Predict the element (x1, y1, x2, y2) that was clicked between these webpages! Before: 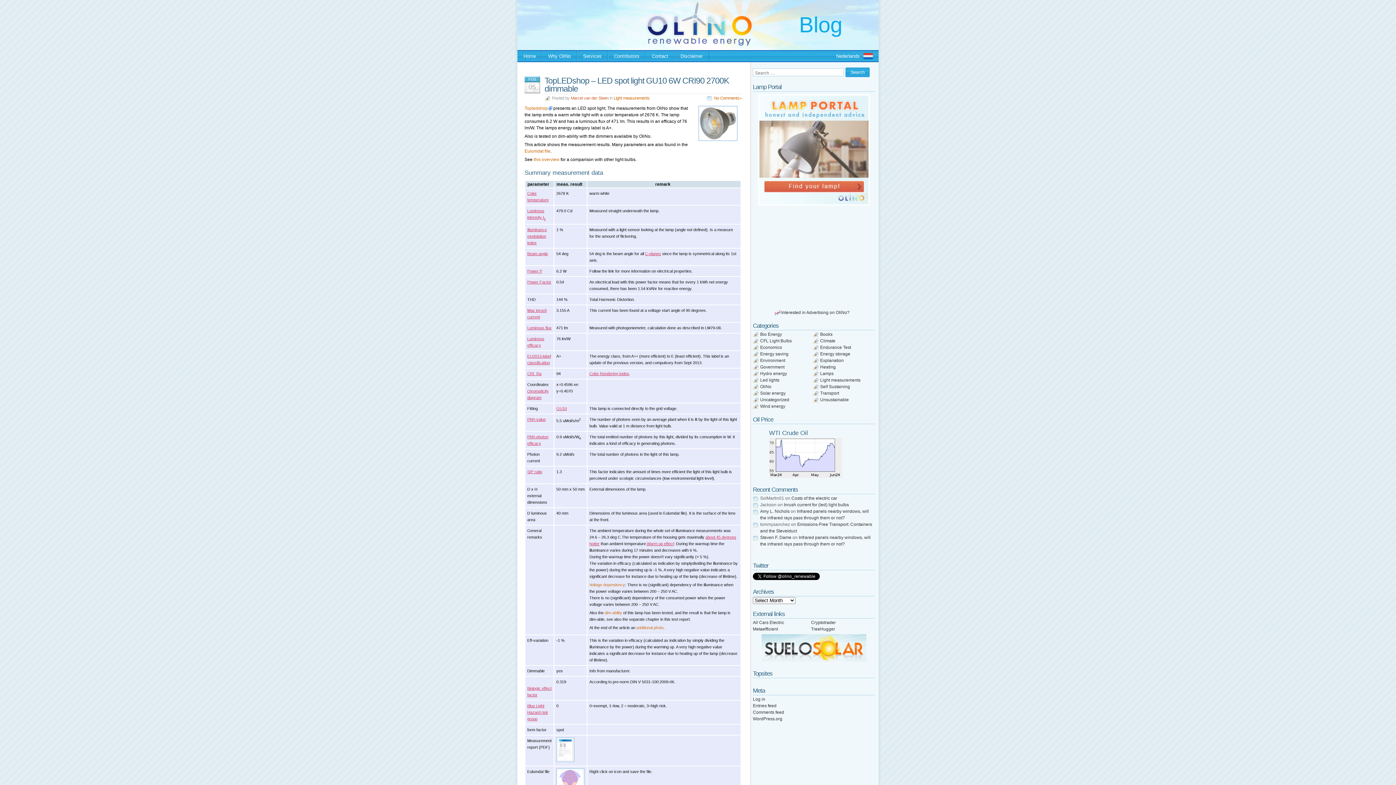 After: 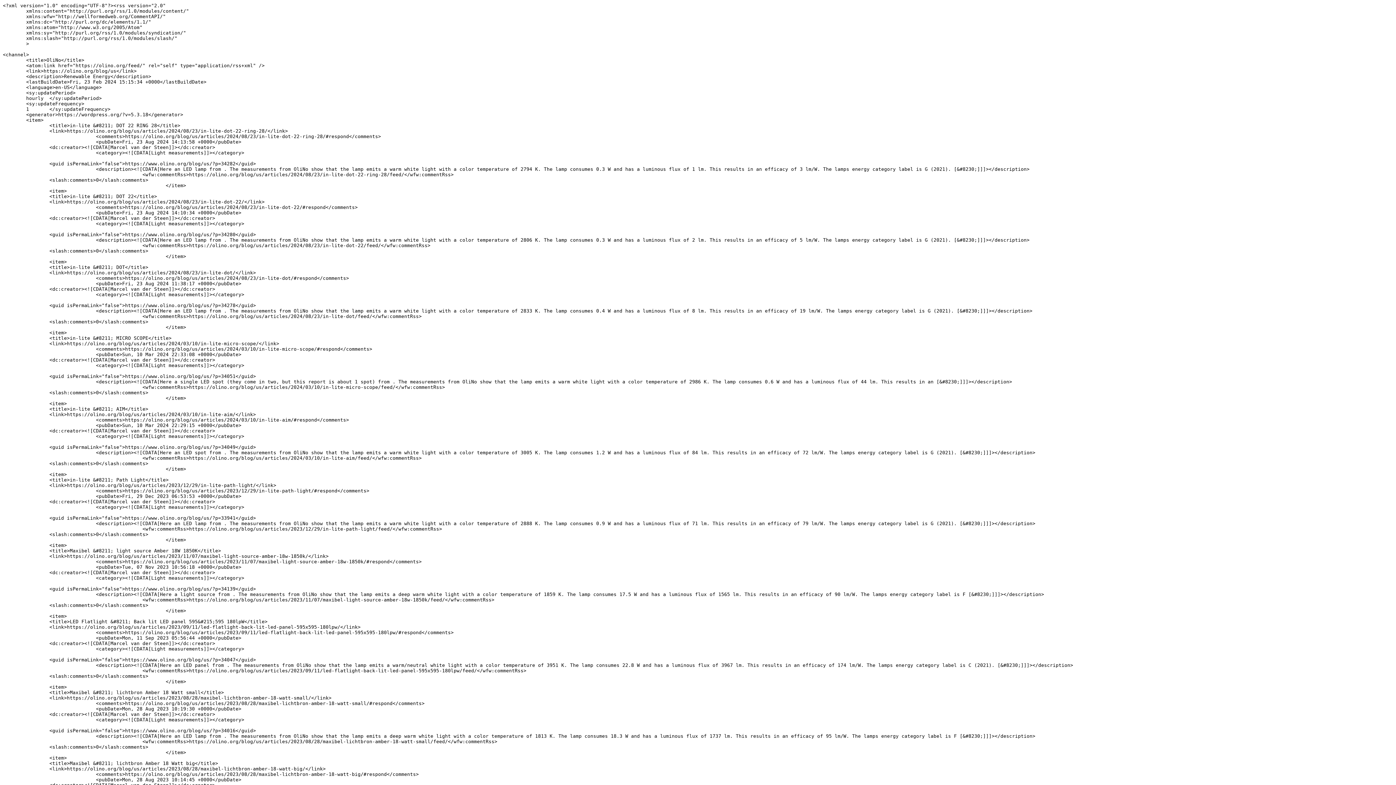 Action: bbox: (753, 703, 776, 708) label: Entries feed